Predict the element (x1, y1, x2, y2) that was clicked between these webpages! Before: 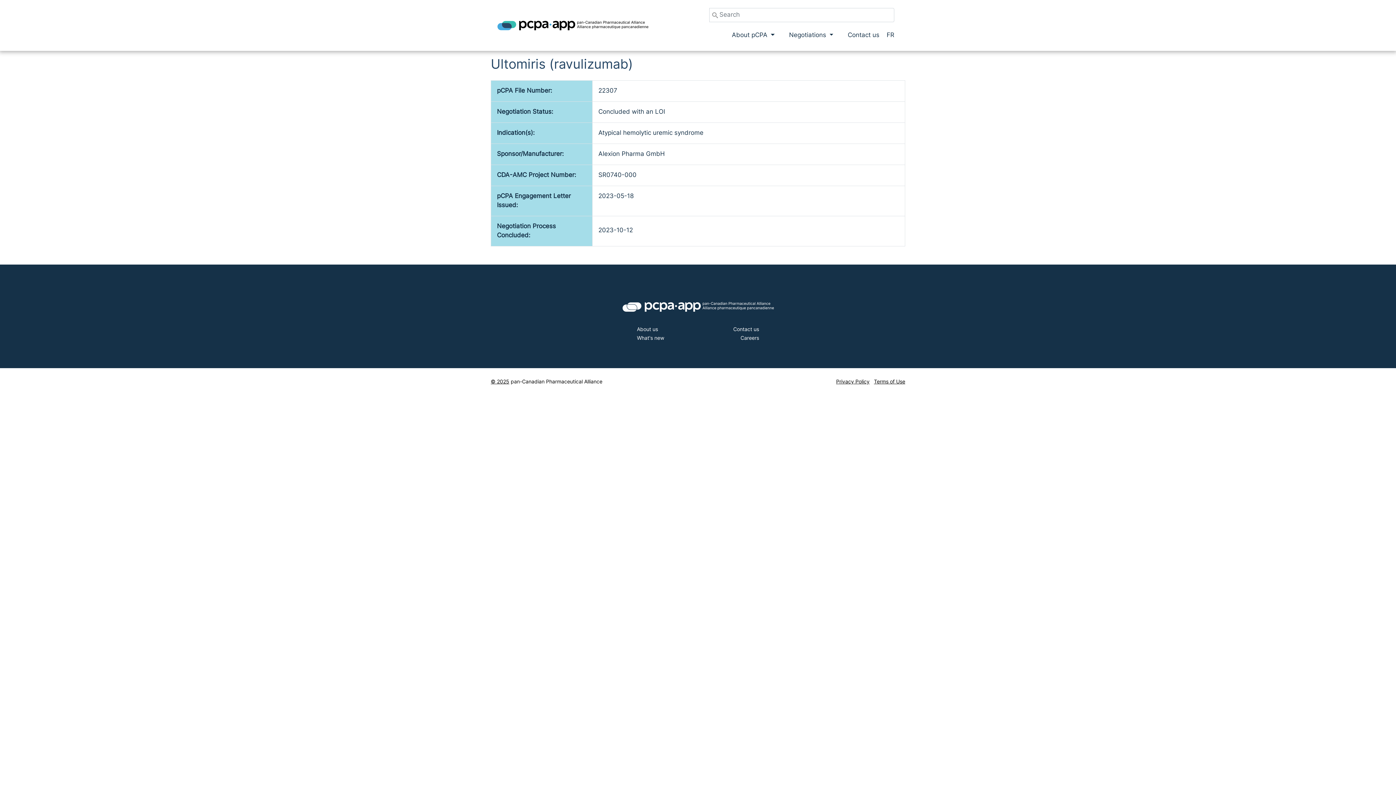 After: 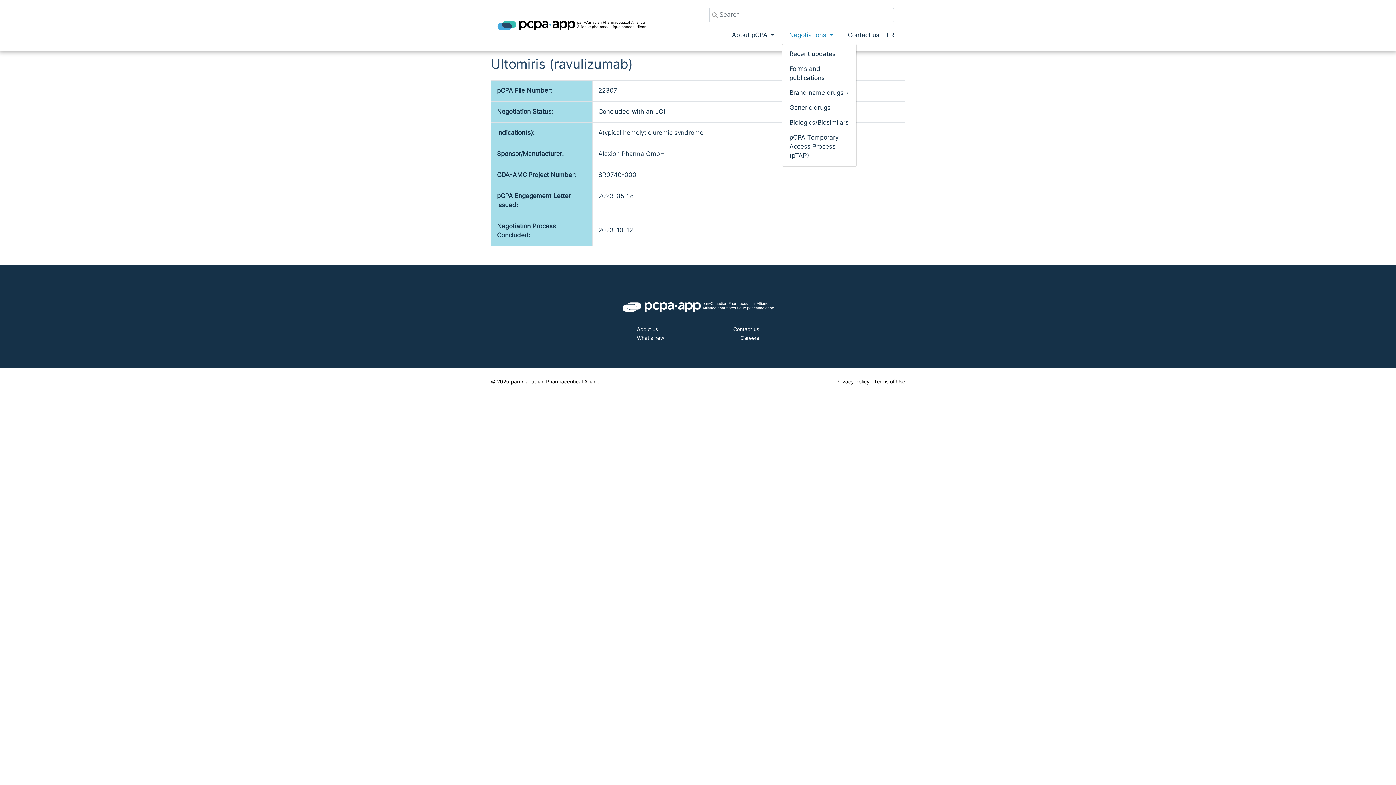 Action: label: Negotiations  bbox: (782, 28, 840, 43)